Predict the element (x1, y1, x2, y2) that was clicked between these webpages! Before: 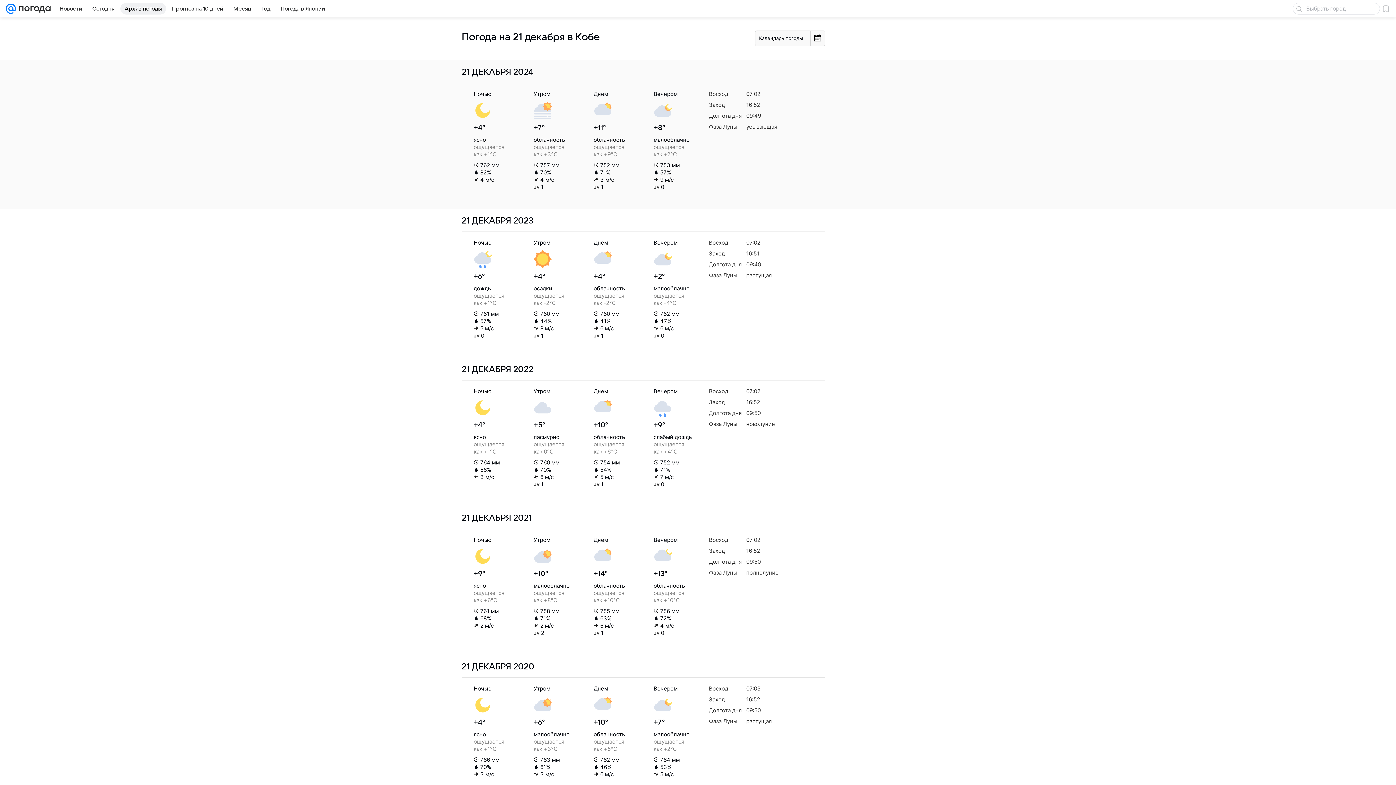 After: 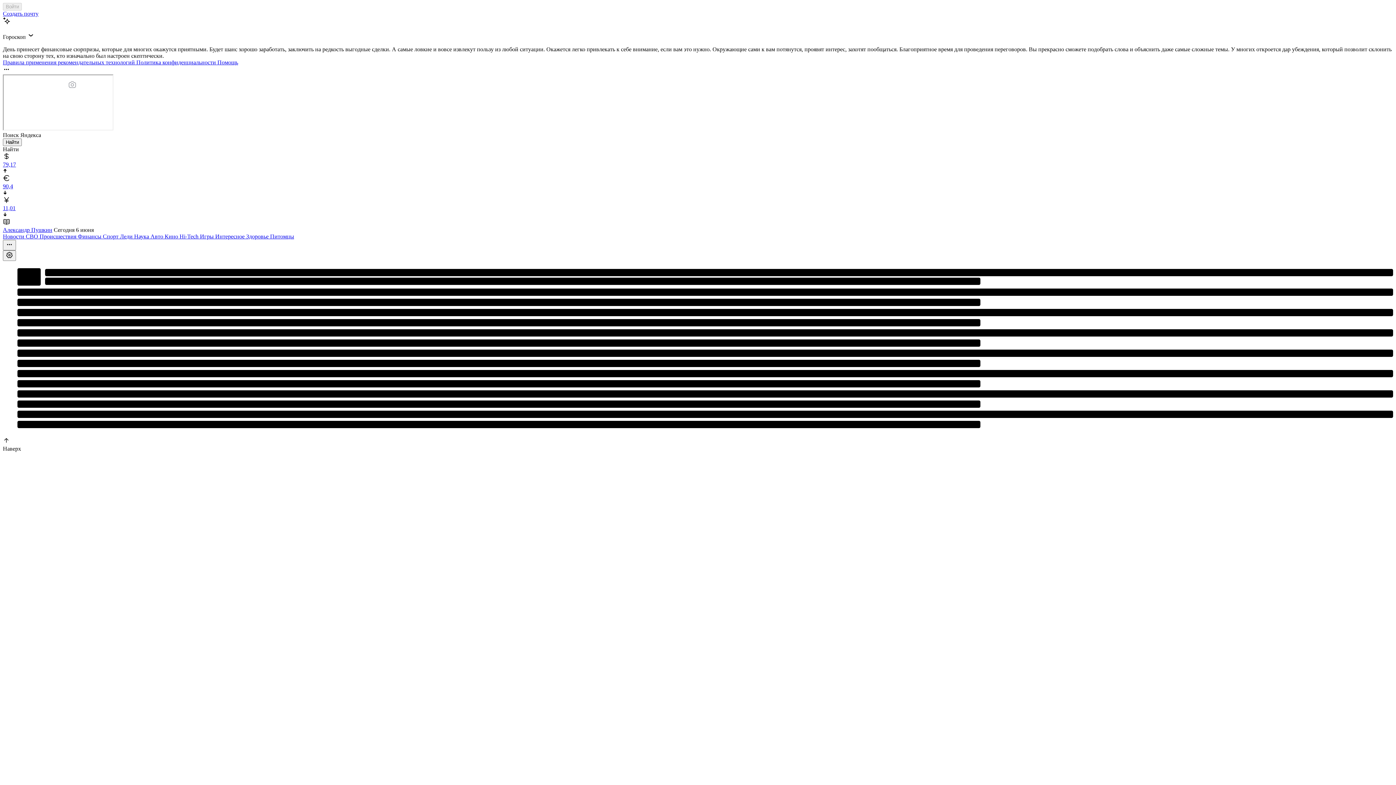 Action: bbox: (5, 0, 16, 17)